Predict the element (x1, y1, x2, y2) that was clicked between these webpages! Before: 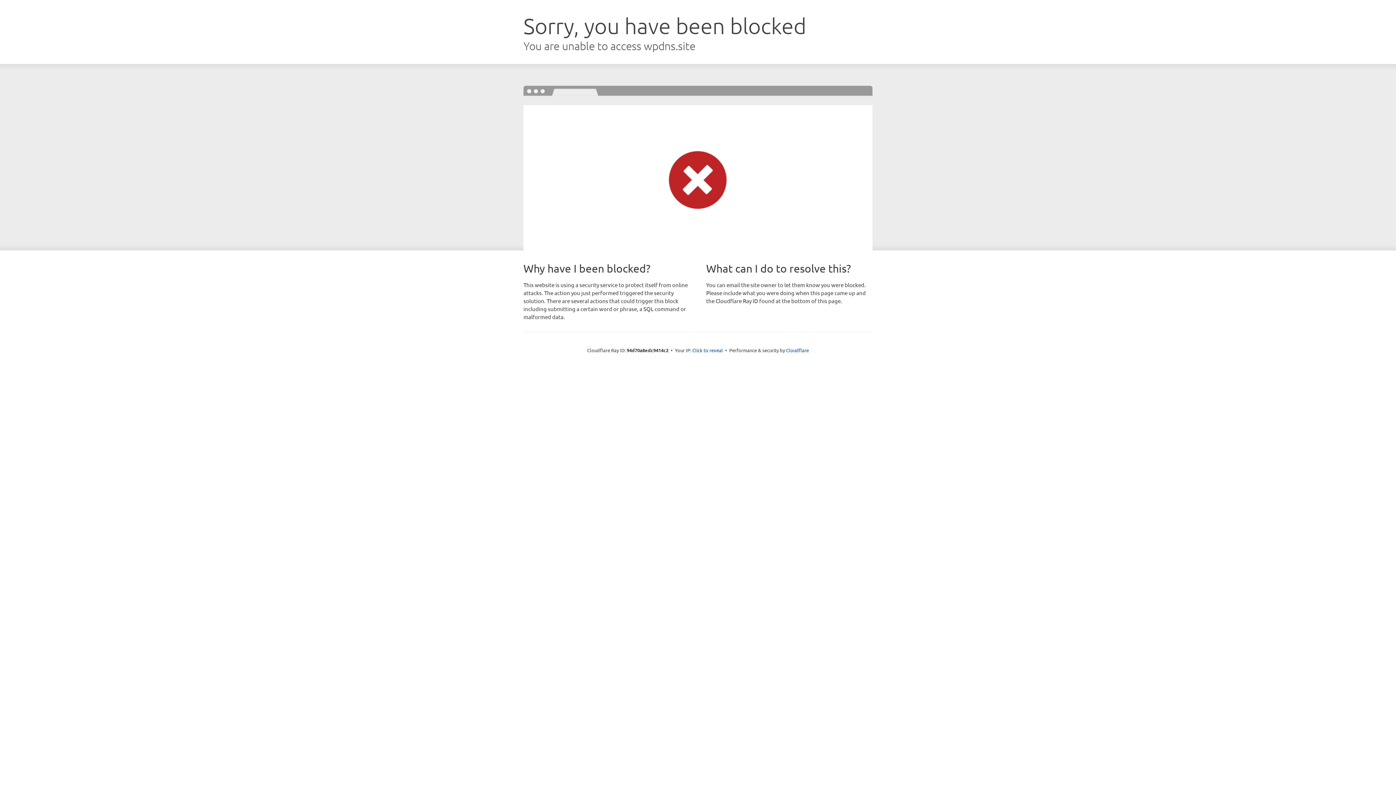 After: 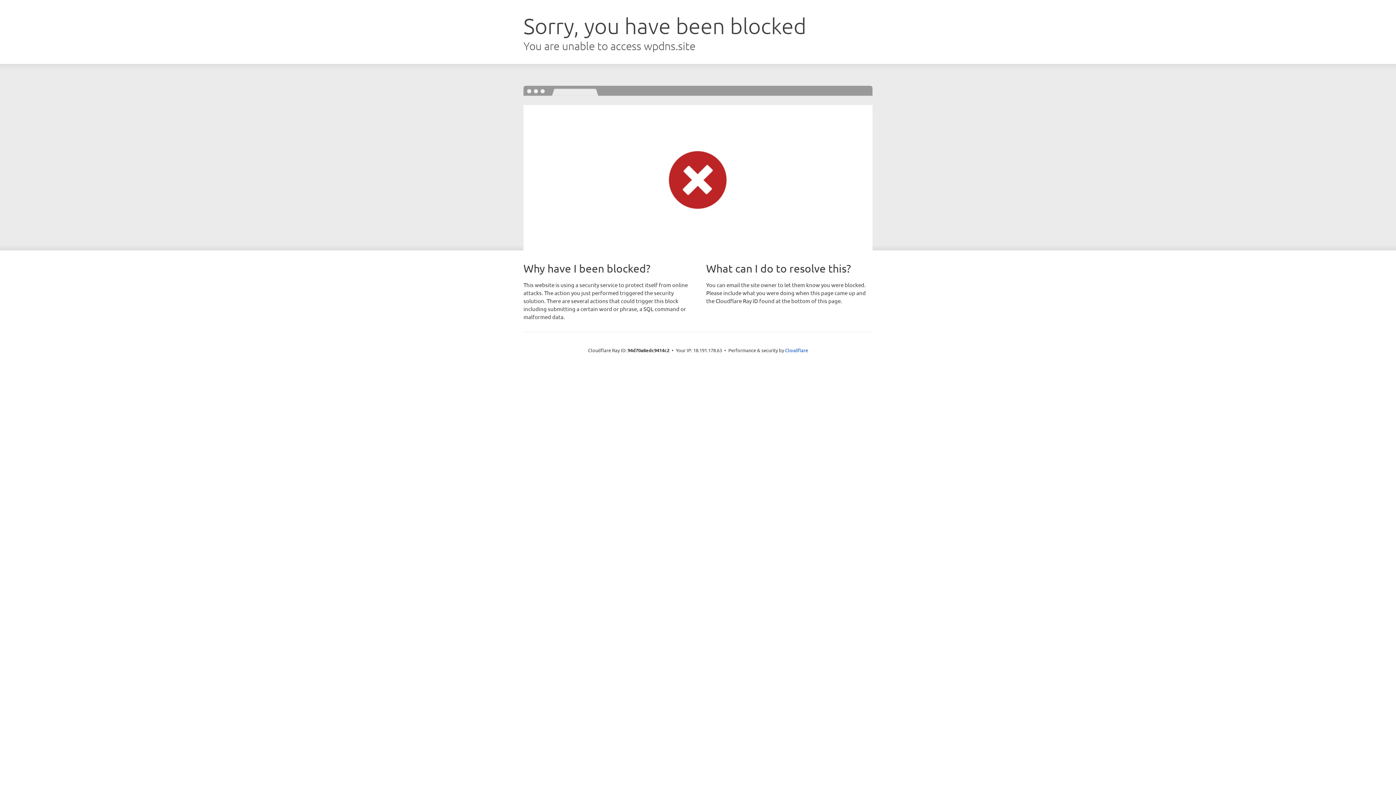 Action: bbox: (692, 346, 723, 353) label: Click to reveal